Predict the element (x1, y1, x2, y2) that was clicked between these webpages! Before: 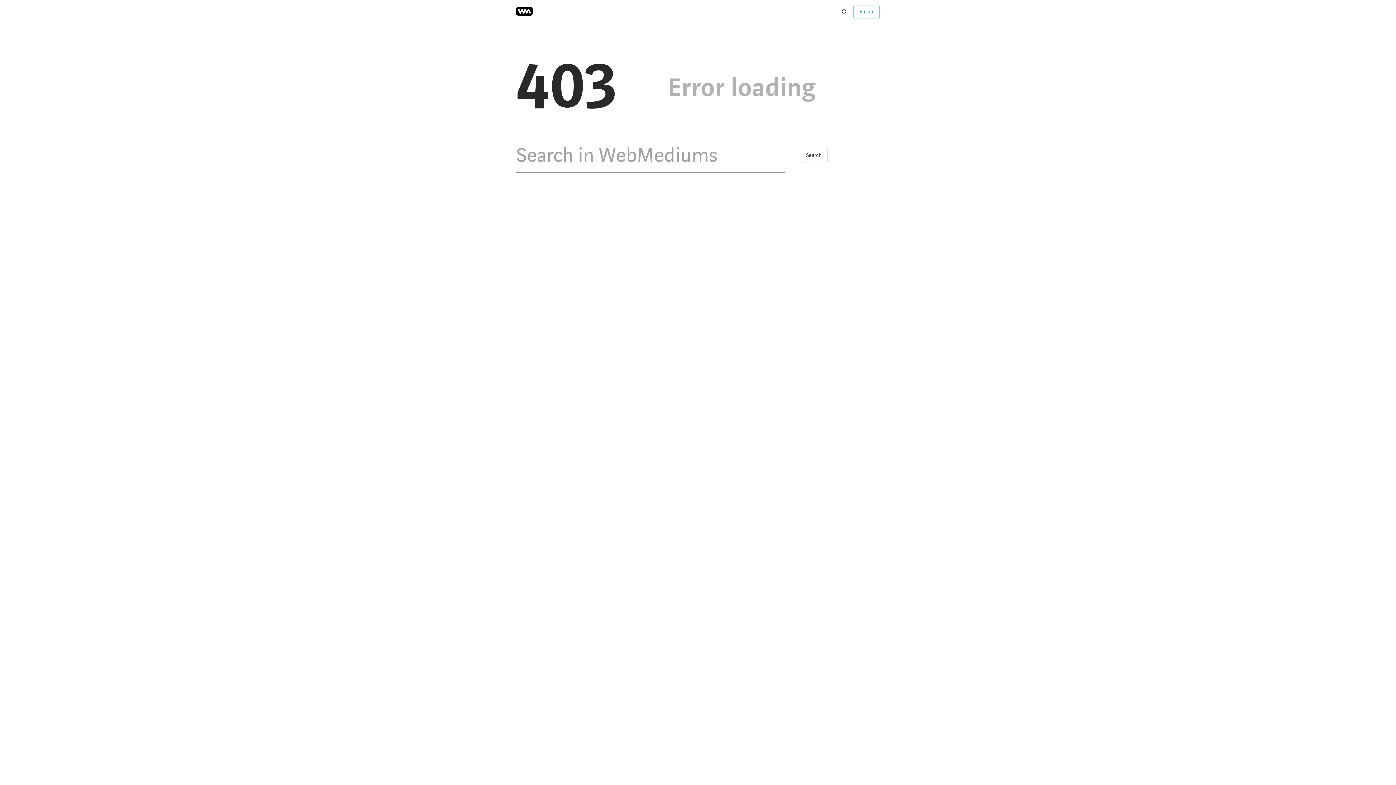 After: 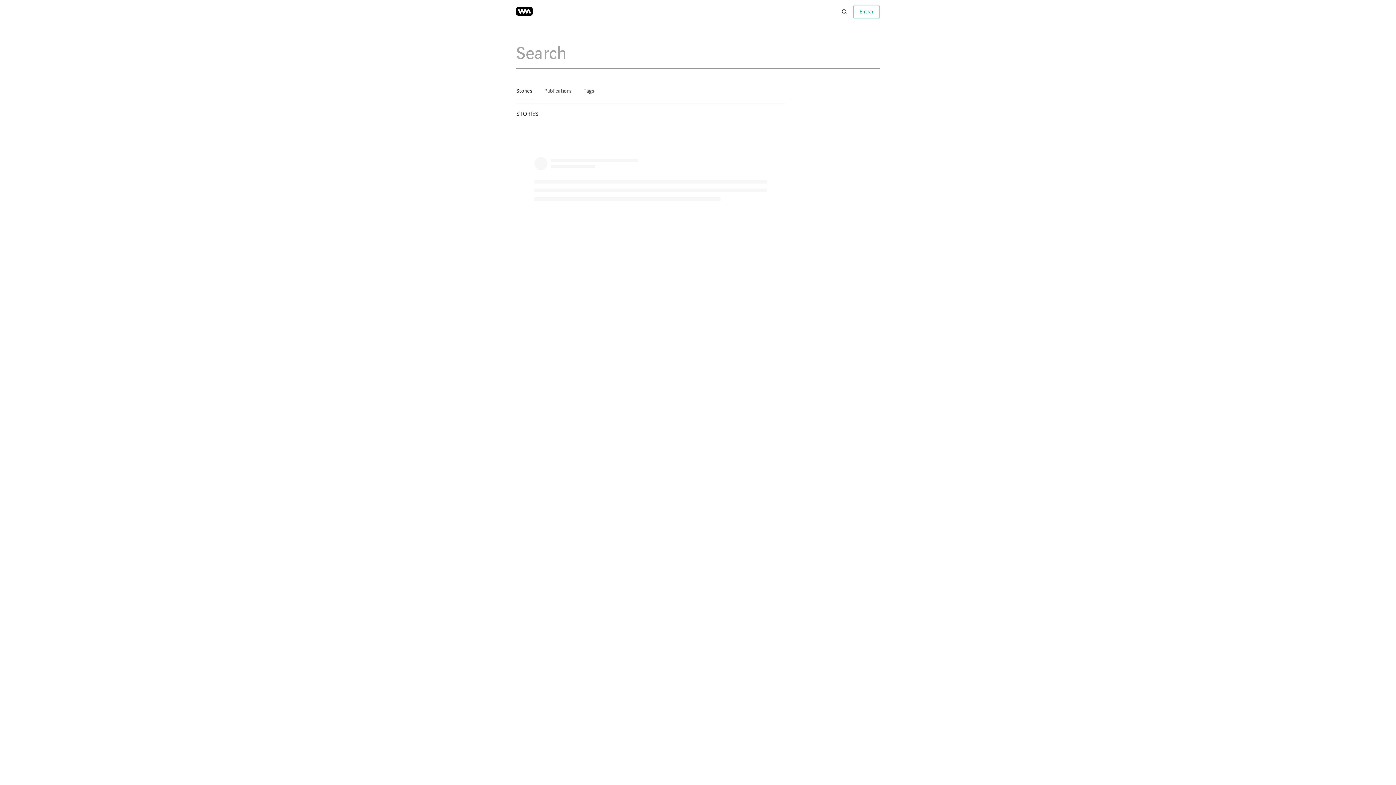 Action: bbox: (800, 148, 828, 162) label: Search